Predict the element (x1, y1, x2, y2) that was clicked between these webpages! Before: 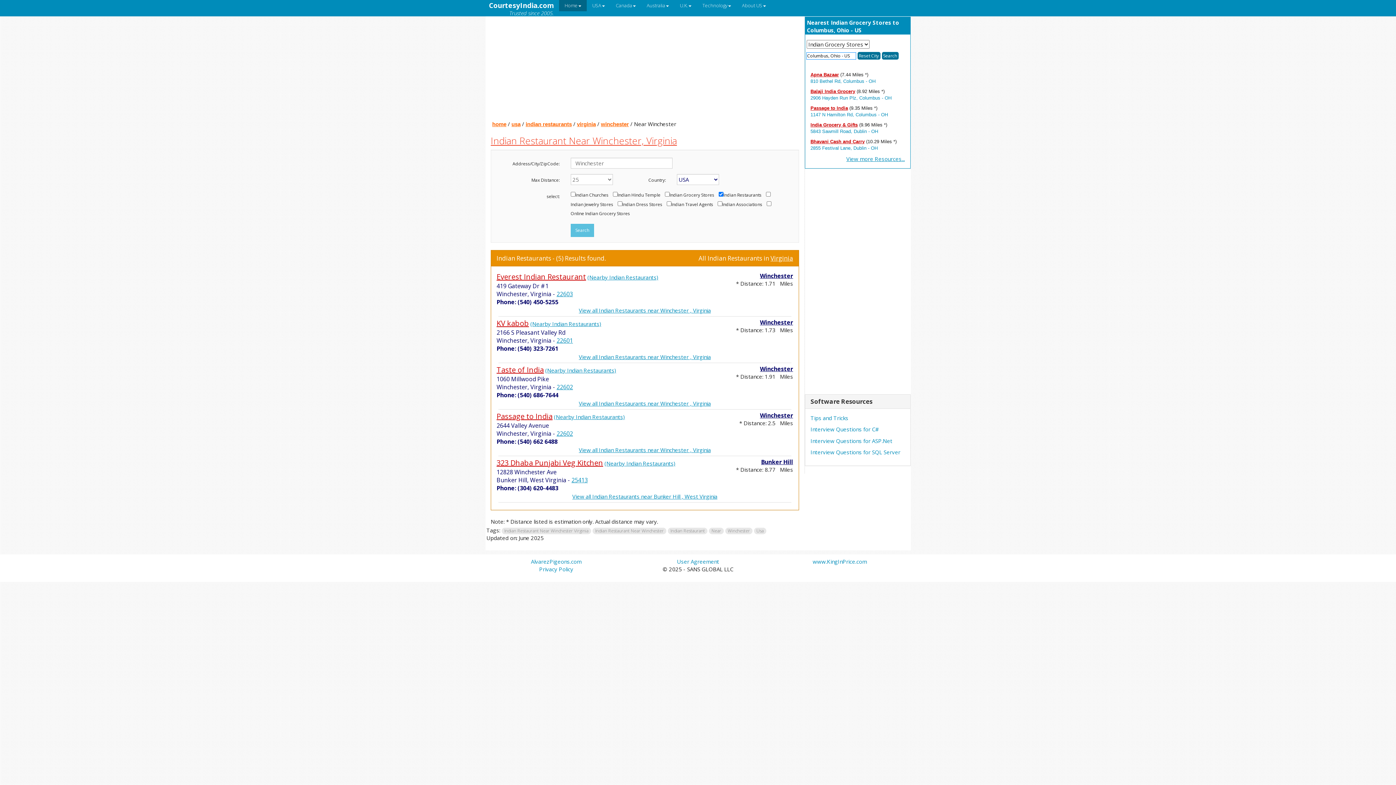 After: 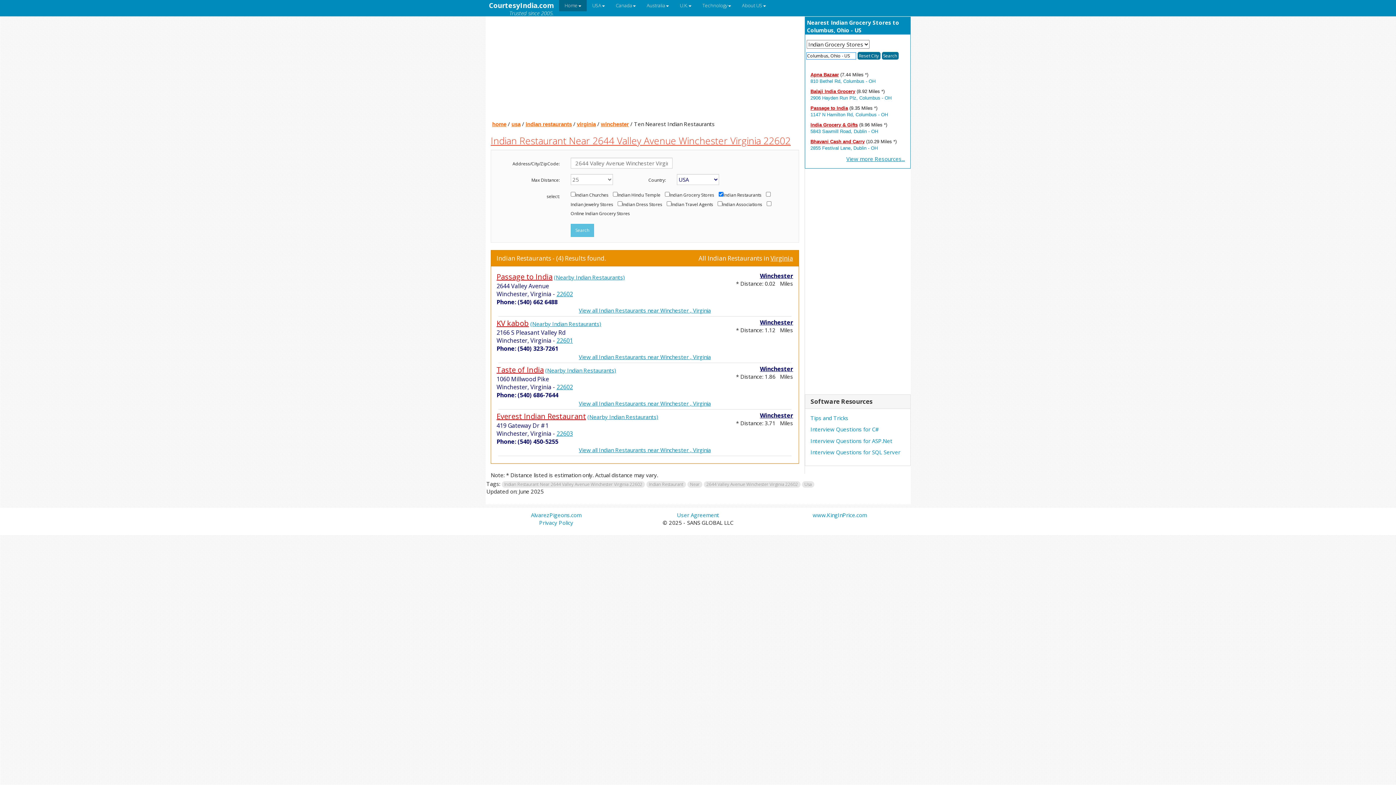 Action: label: (Nearby Indian Restaurants) bbox: (554, 413, 625, 420)